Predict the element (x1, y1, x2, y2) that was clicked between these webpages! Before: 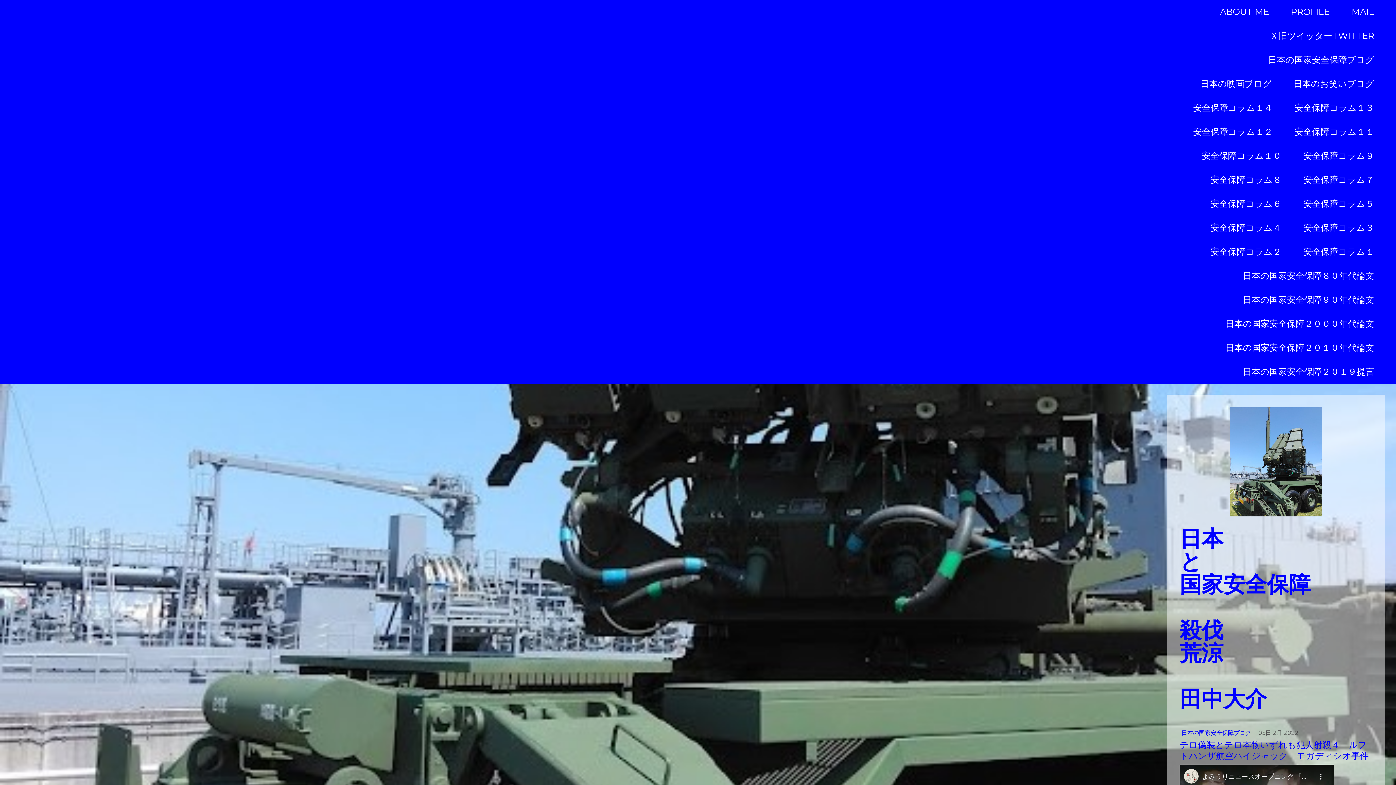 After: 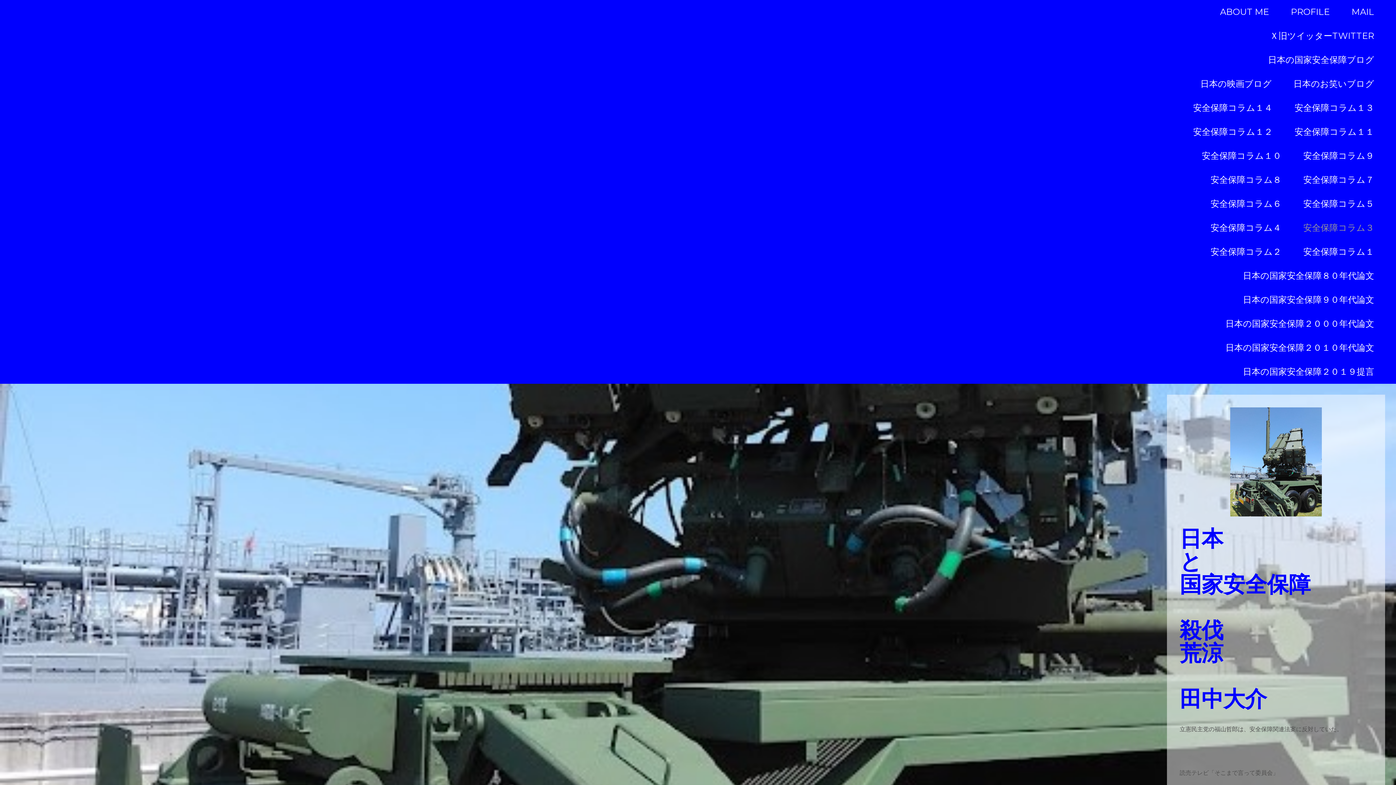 Action: label: 安全保障コラム３ bbox: (1292, 216, 1385, 240)